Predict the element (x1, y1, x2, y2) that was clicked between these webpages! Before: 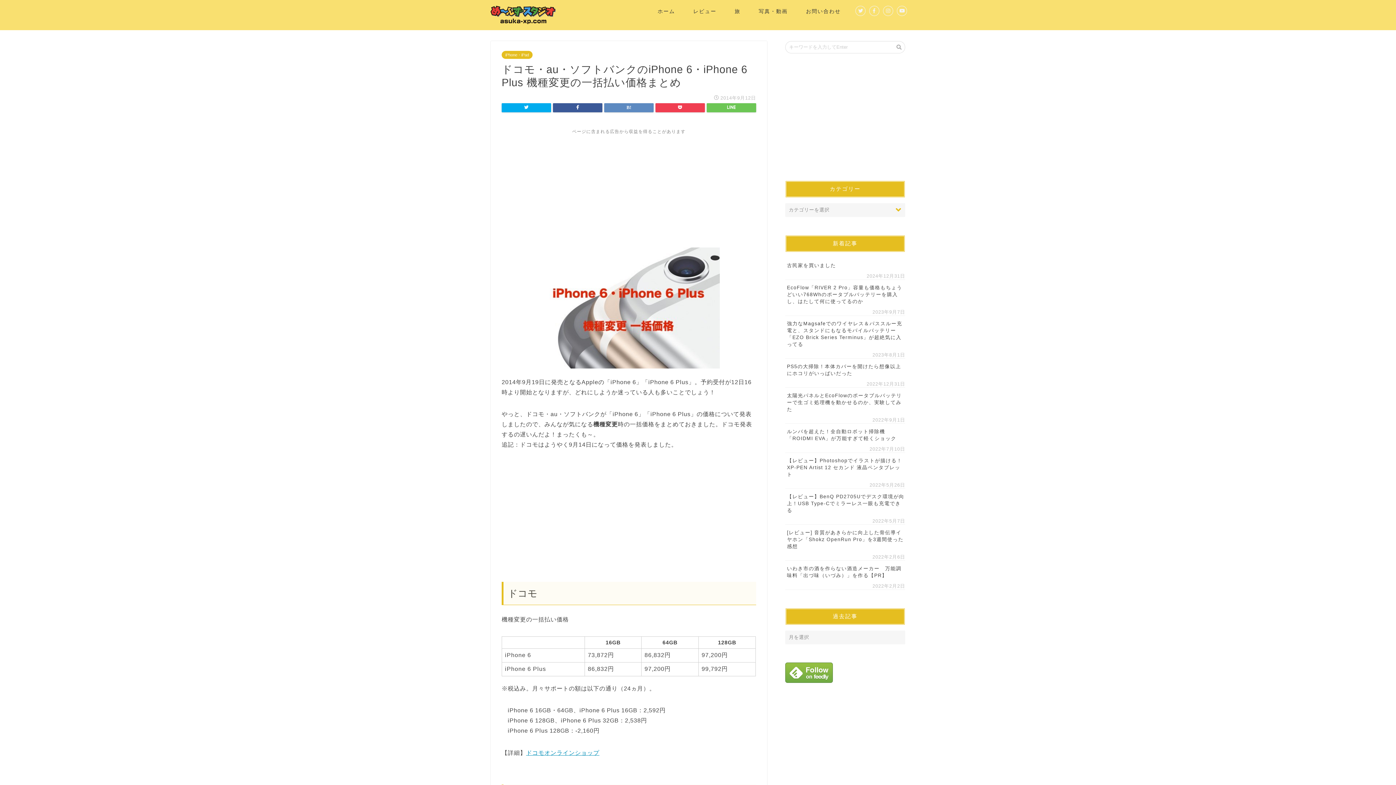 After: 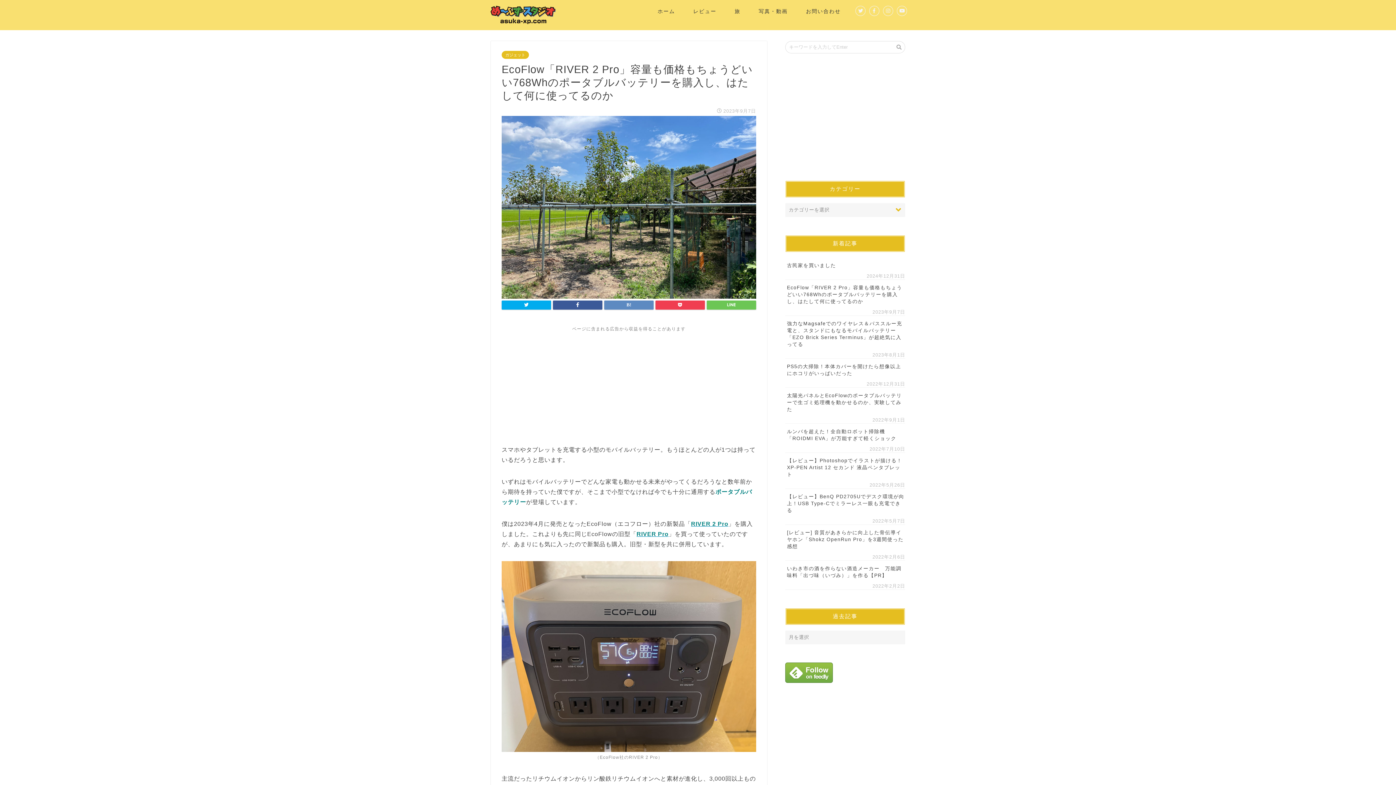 Action: label: EcoFlow「RIVER 2 Pro」容量も価格もちょうどいい768Whのポータブルバッテリーを購入し、はたして何に使ってるのか bbox: (785, 279, 905, 309)